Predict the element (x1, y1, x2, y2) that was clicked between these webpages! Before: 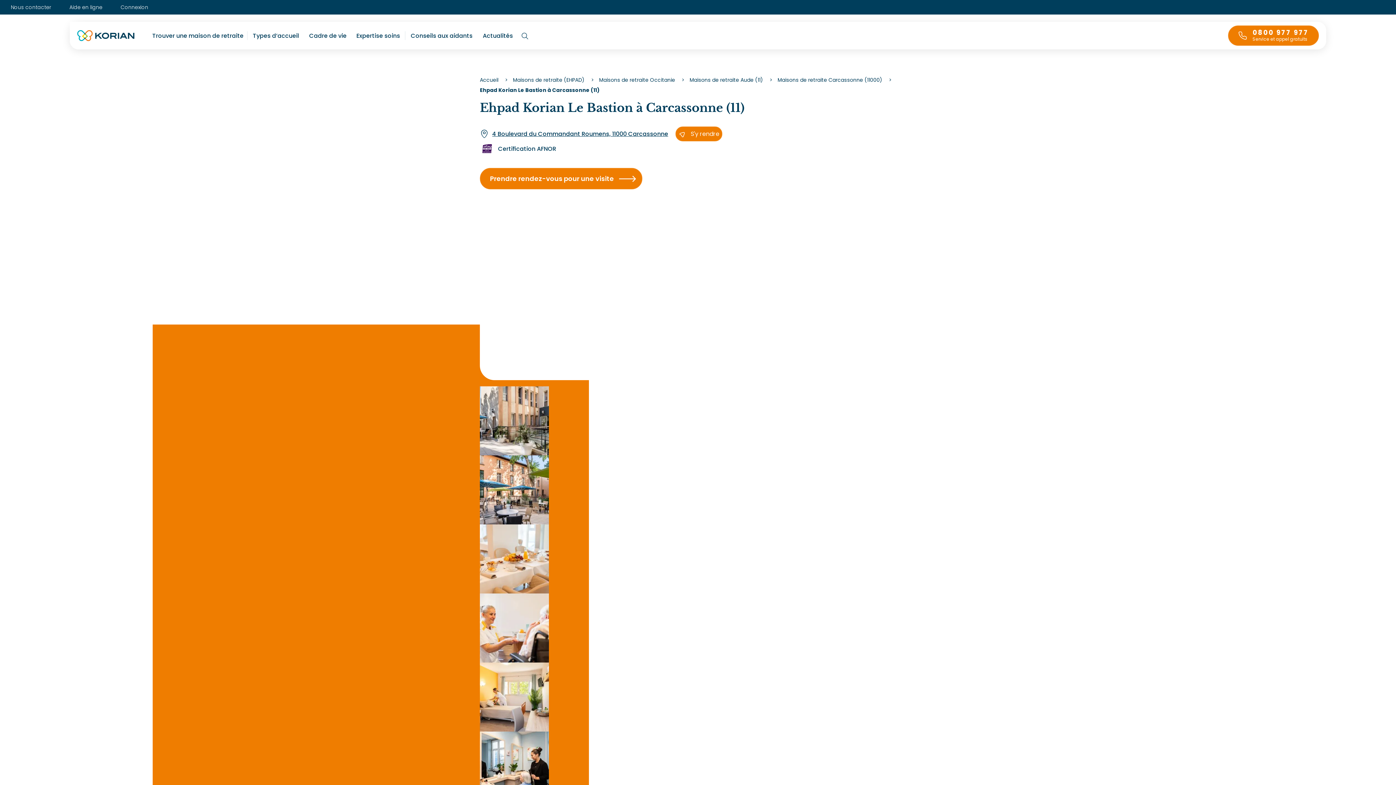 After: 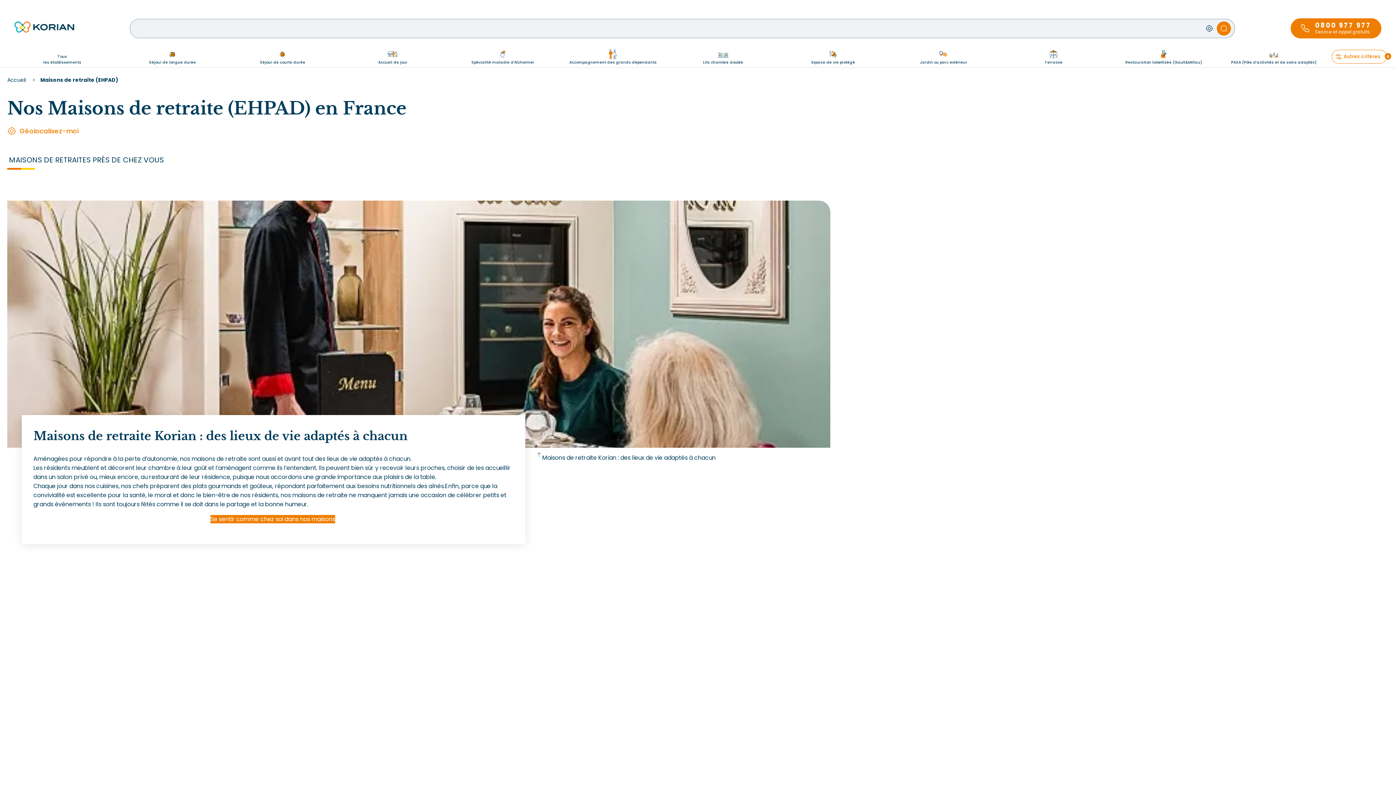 Action: bbox: (521, 29, 528, 42)